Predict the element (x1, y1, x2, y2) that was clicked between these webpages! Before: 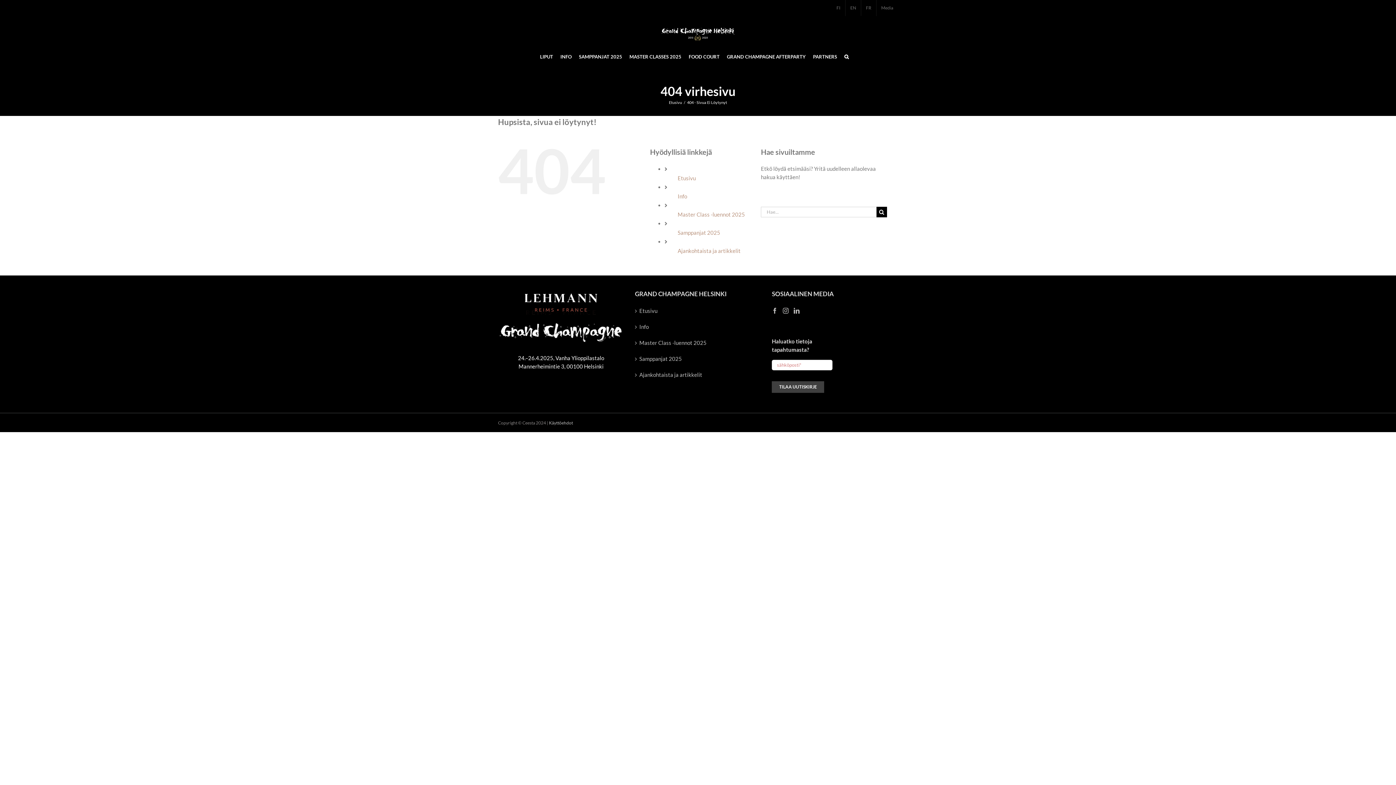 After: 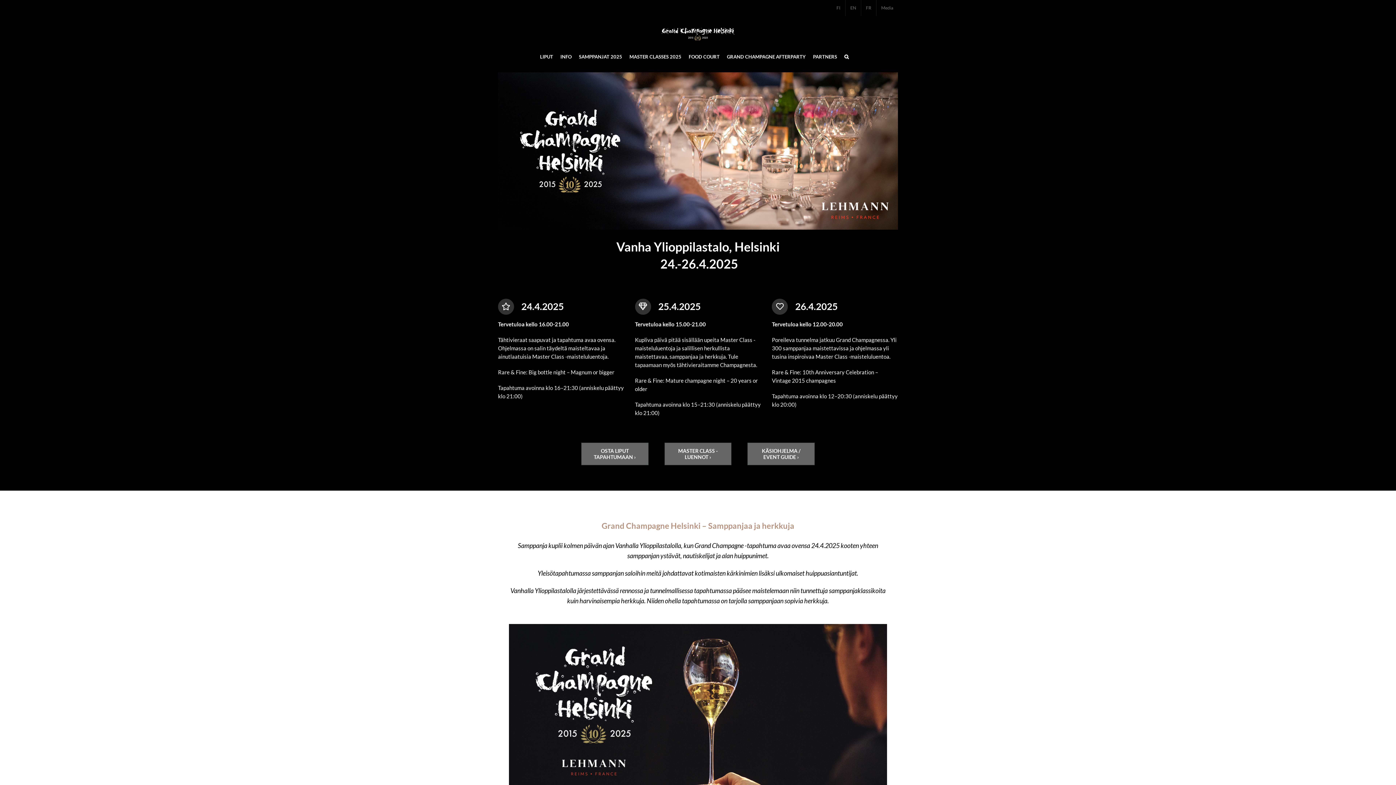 Action: bbox: (661, 27, 734, 40)